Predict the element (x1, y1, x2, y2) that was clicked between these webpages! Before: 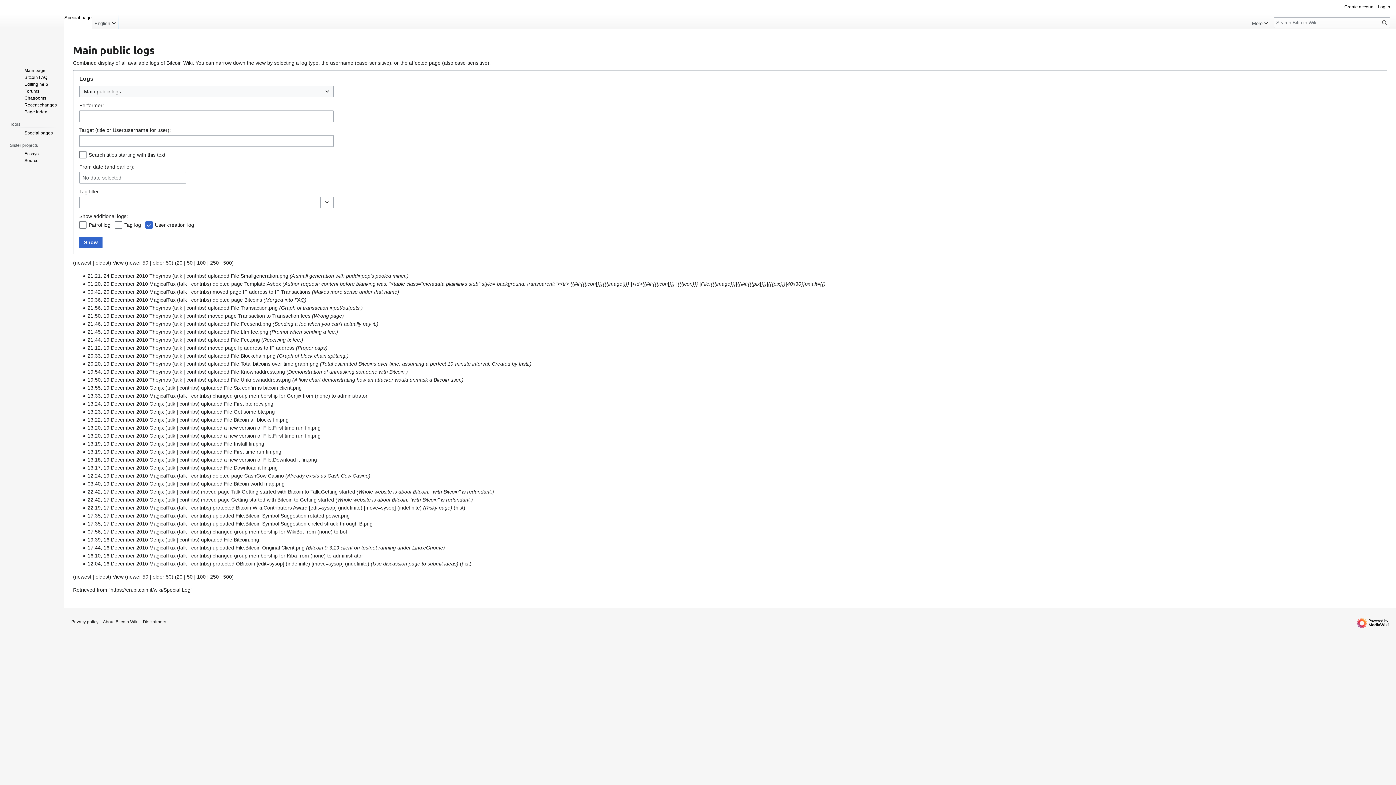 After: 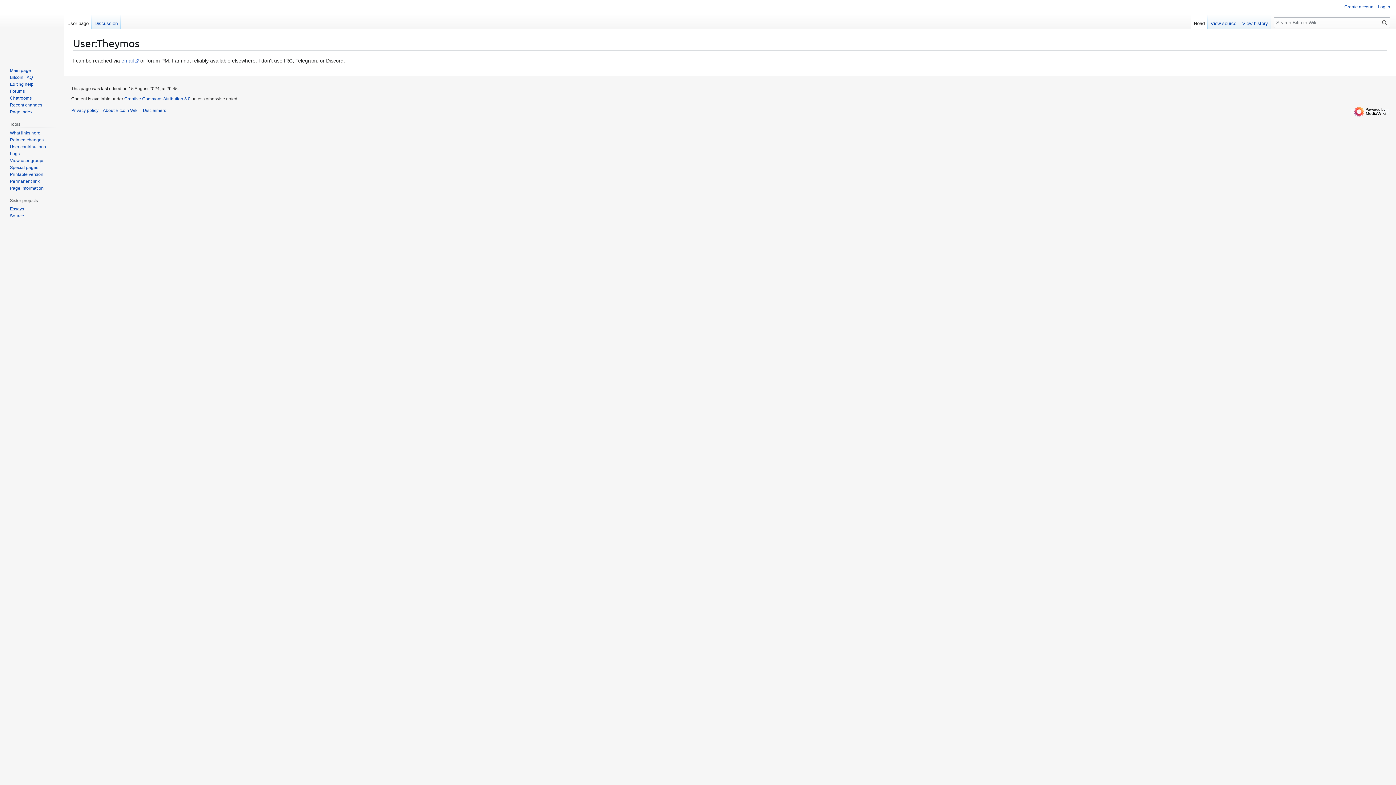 Action: bbox: (149, 329, 170, 335) label: Theymos